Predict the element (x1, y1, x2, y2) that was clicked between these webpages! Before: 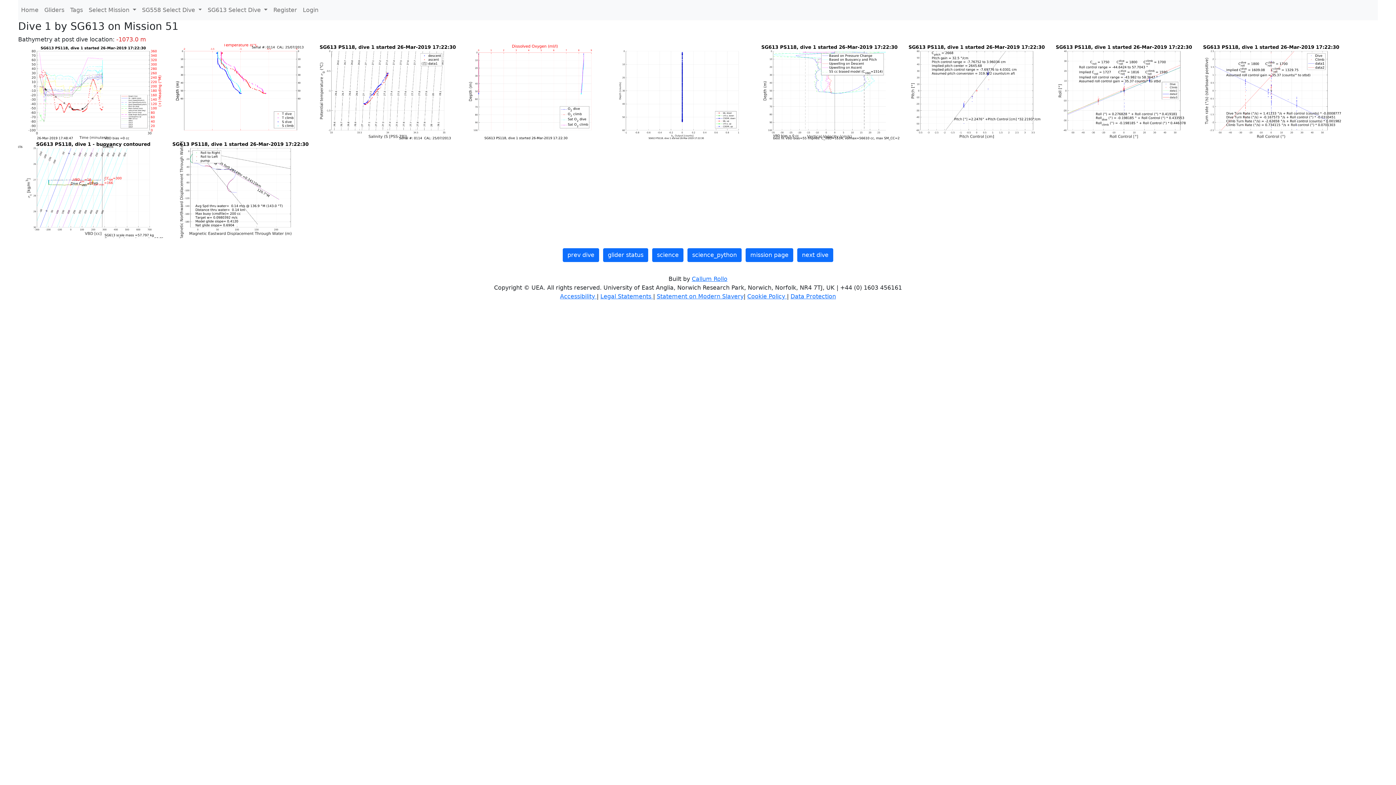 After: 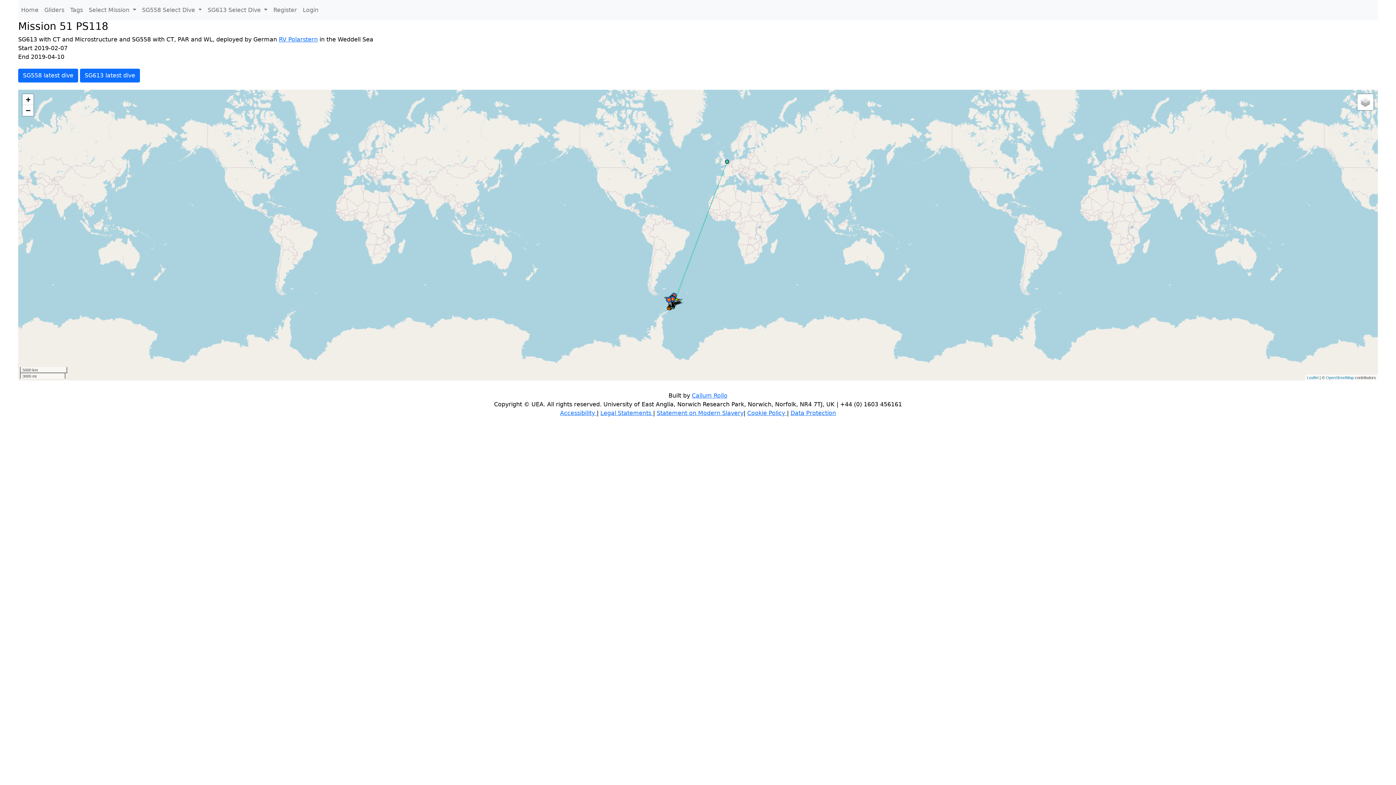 Action: bbox: (745, 248, 793, 262) label: mission page